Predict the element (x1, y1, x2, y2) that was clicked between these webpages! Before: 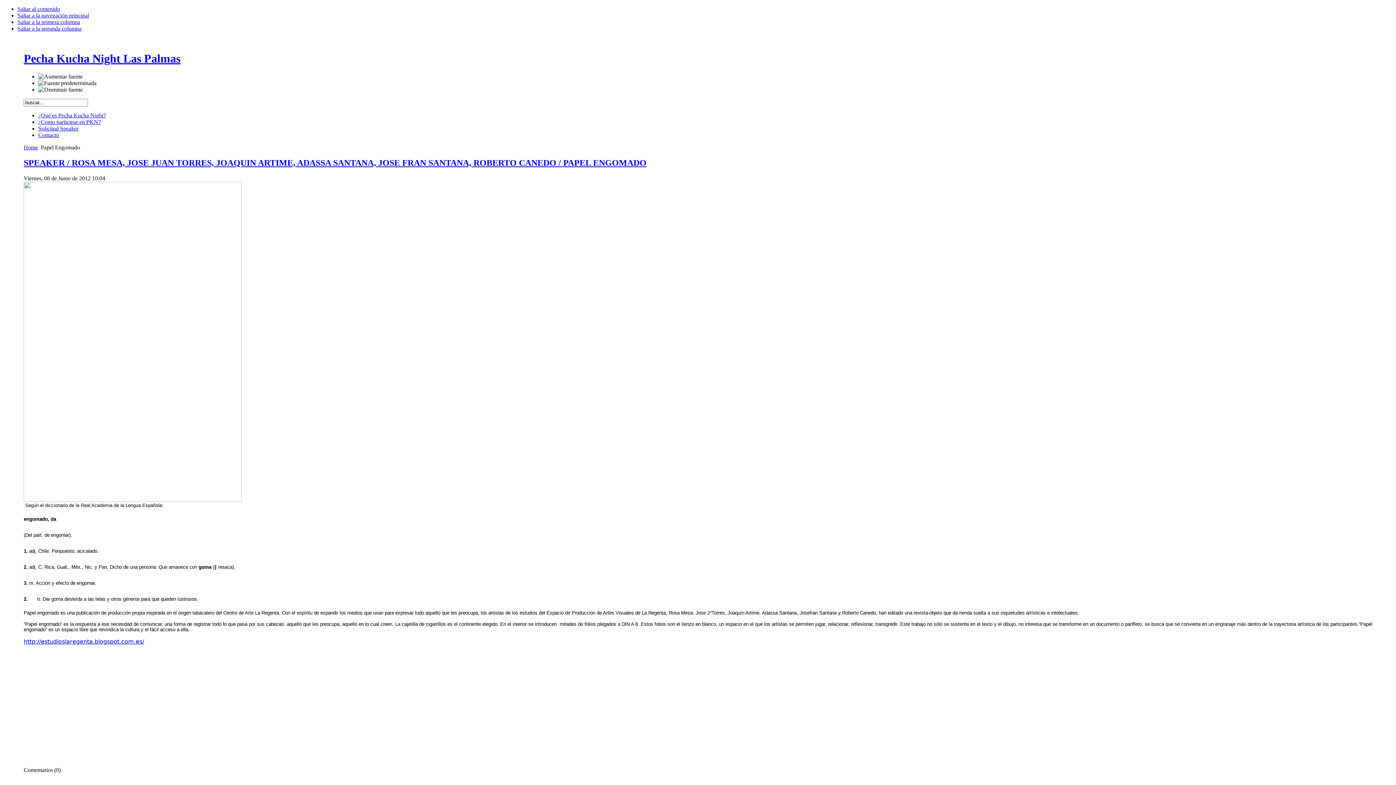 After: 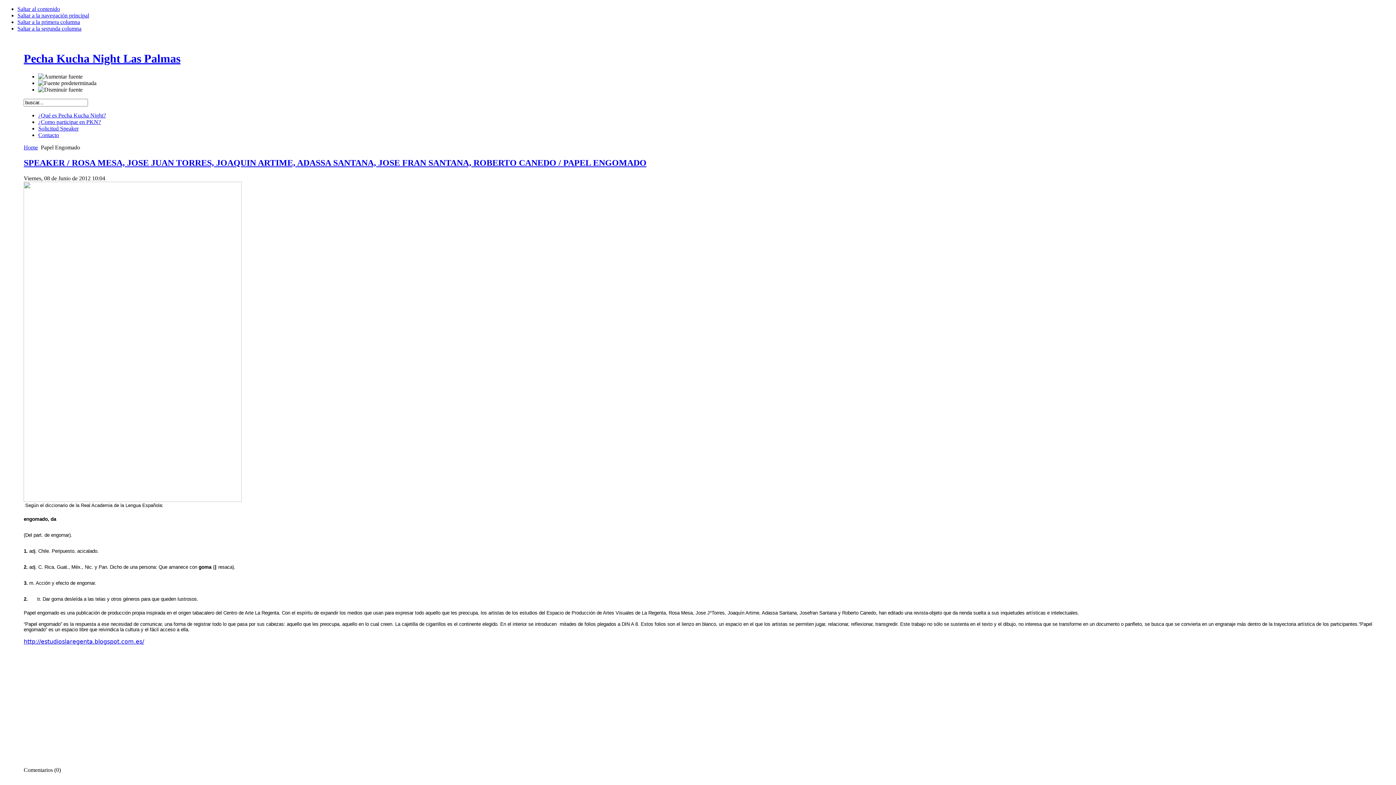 Action: bbox: (38, 125, 78, 131) label: Solicitud Speaker